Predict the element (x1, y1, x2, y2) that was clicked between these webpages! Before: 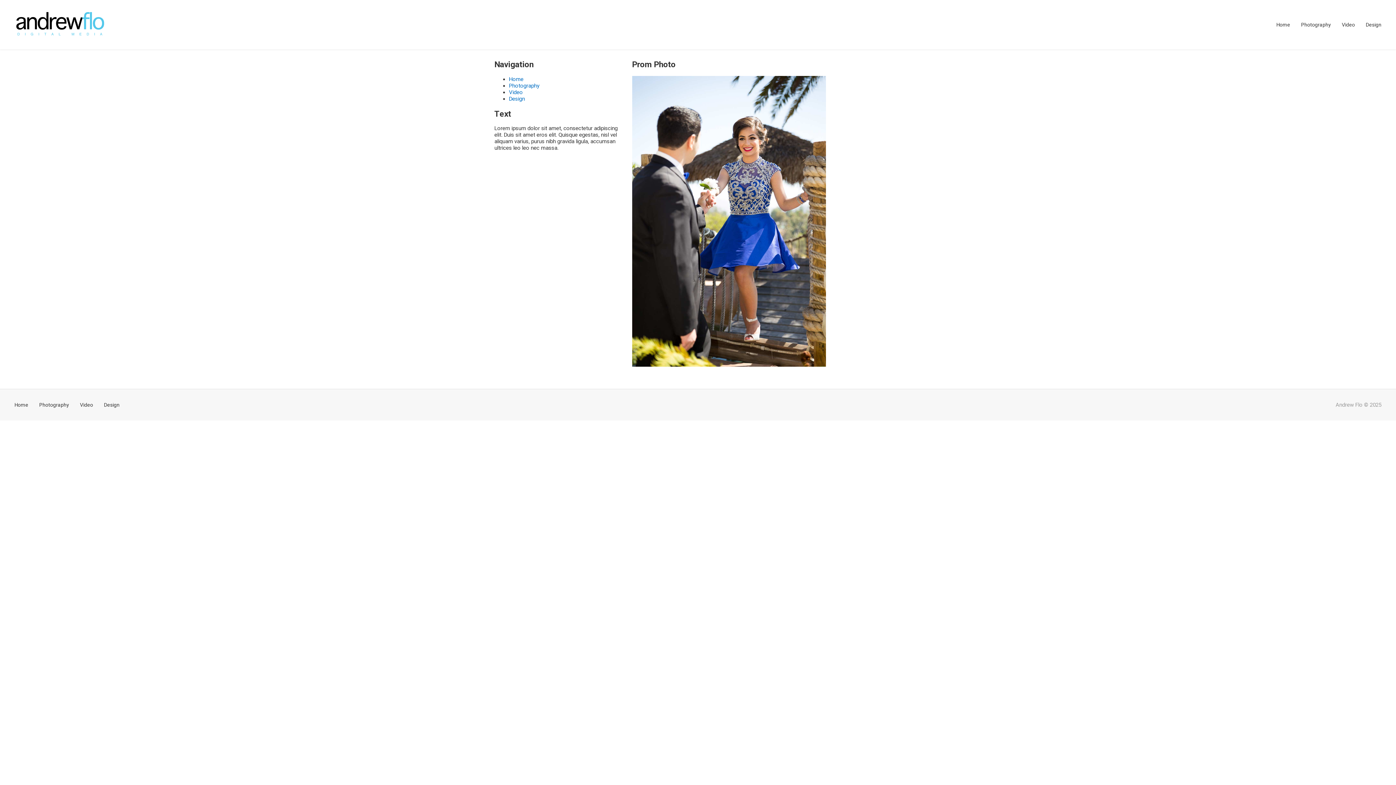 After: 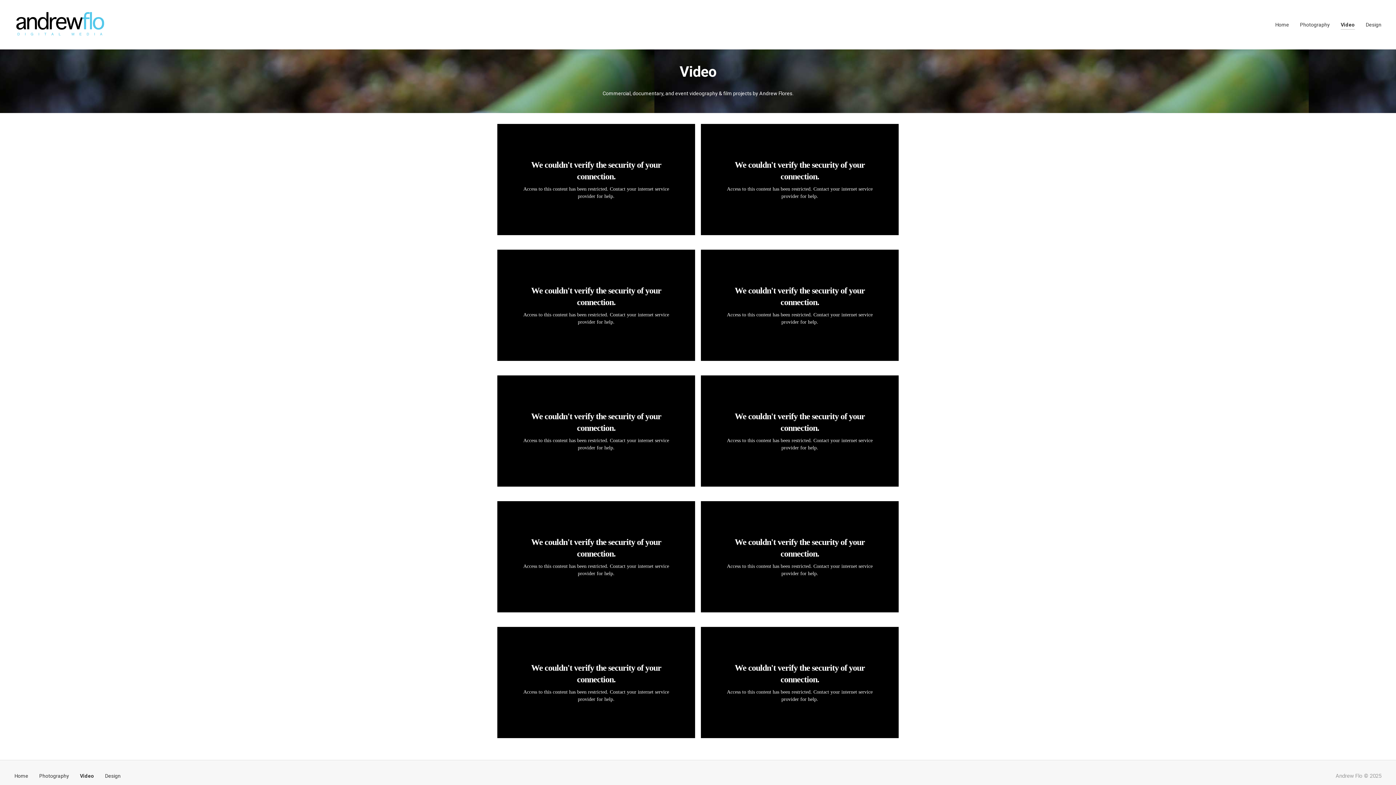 Action: label: Video bbox: (509, 89, 522, 95)